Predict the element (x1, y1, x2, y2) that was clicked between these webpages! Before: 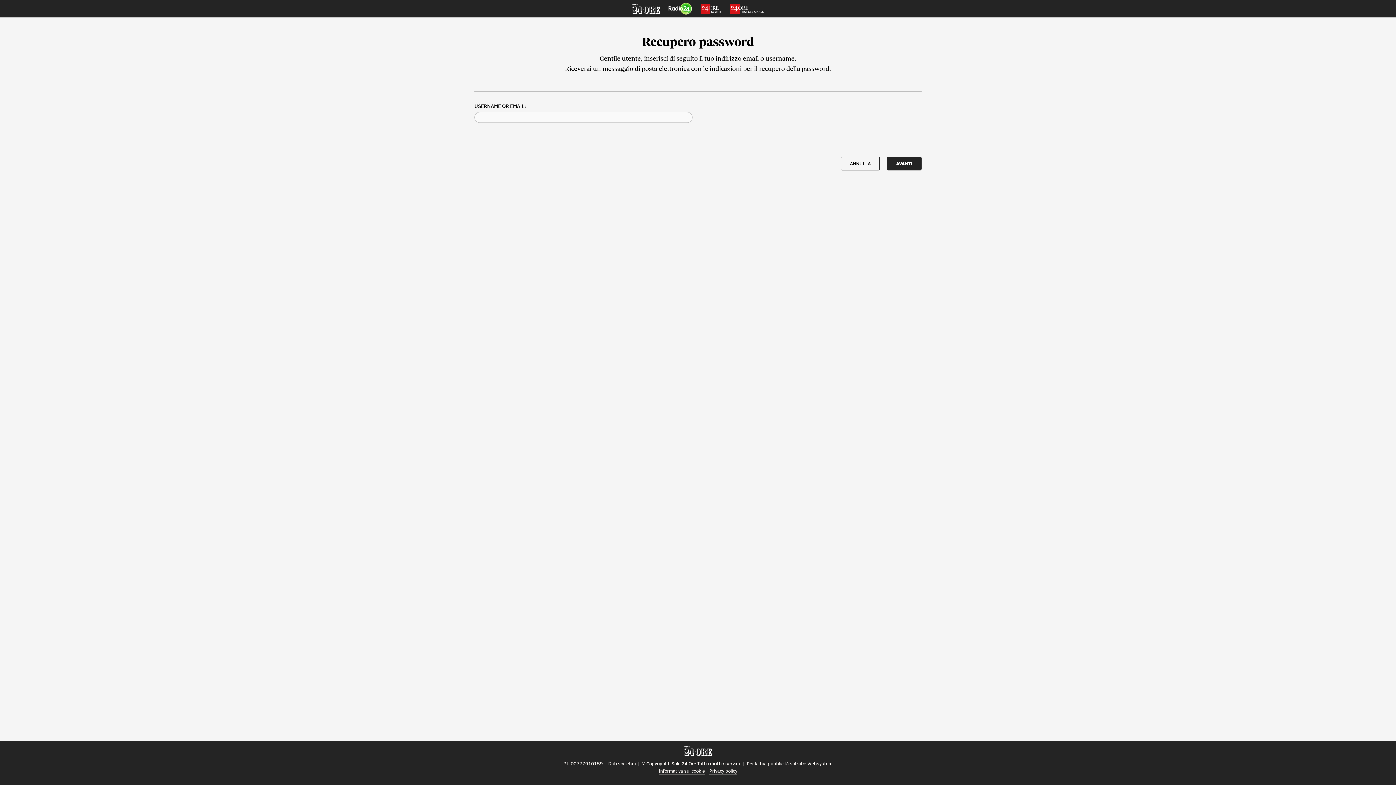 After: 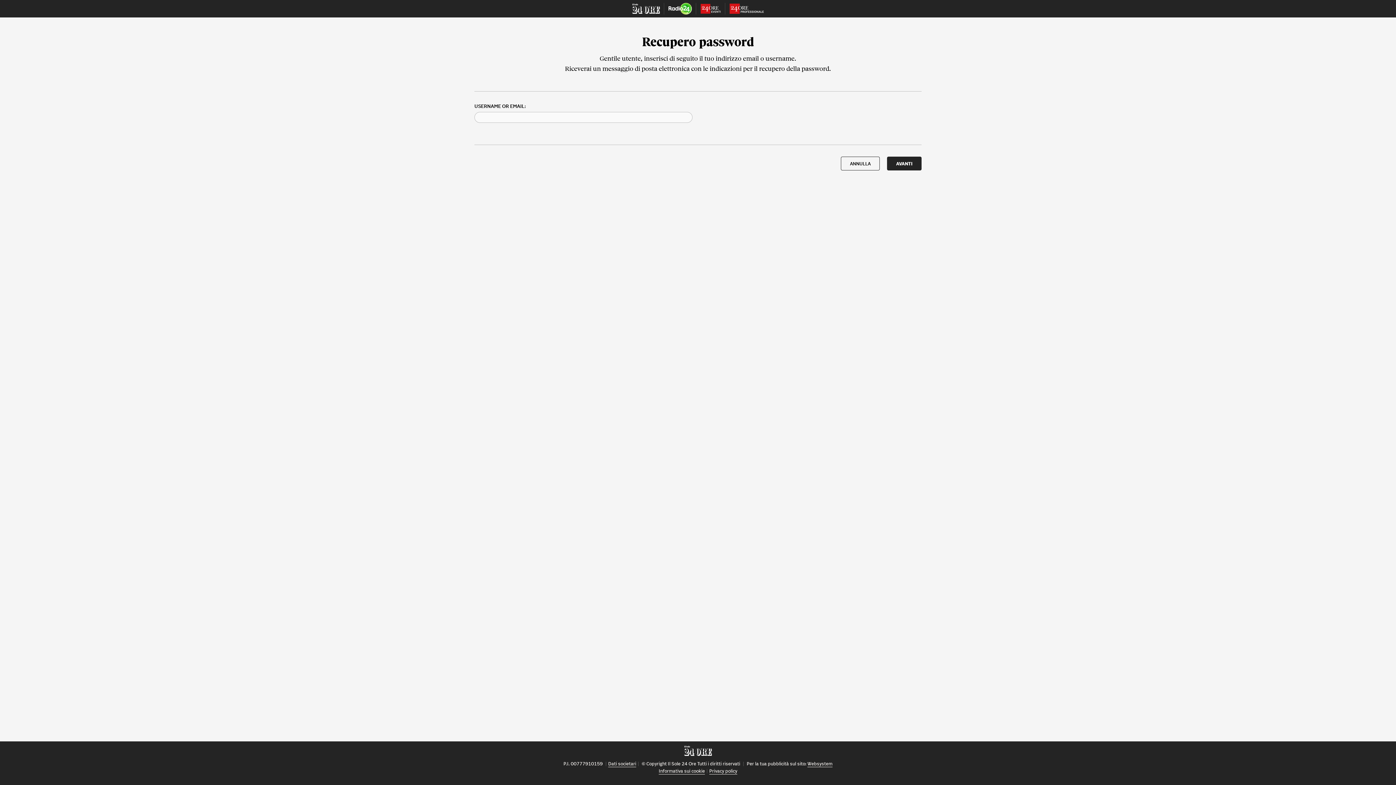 Action: bbox: (632, 3, 660, 13)